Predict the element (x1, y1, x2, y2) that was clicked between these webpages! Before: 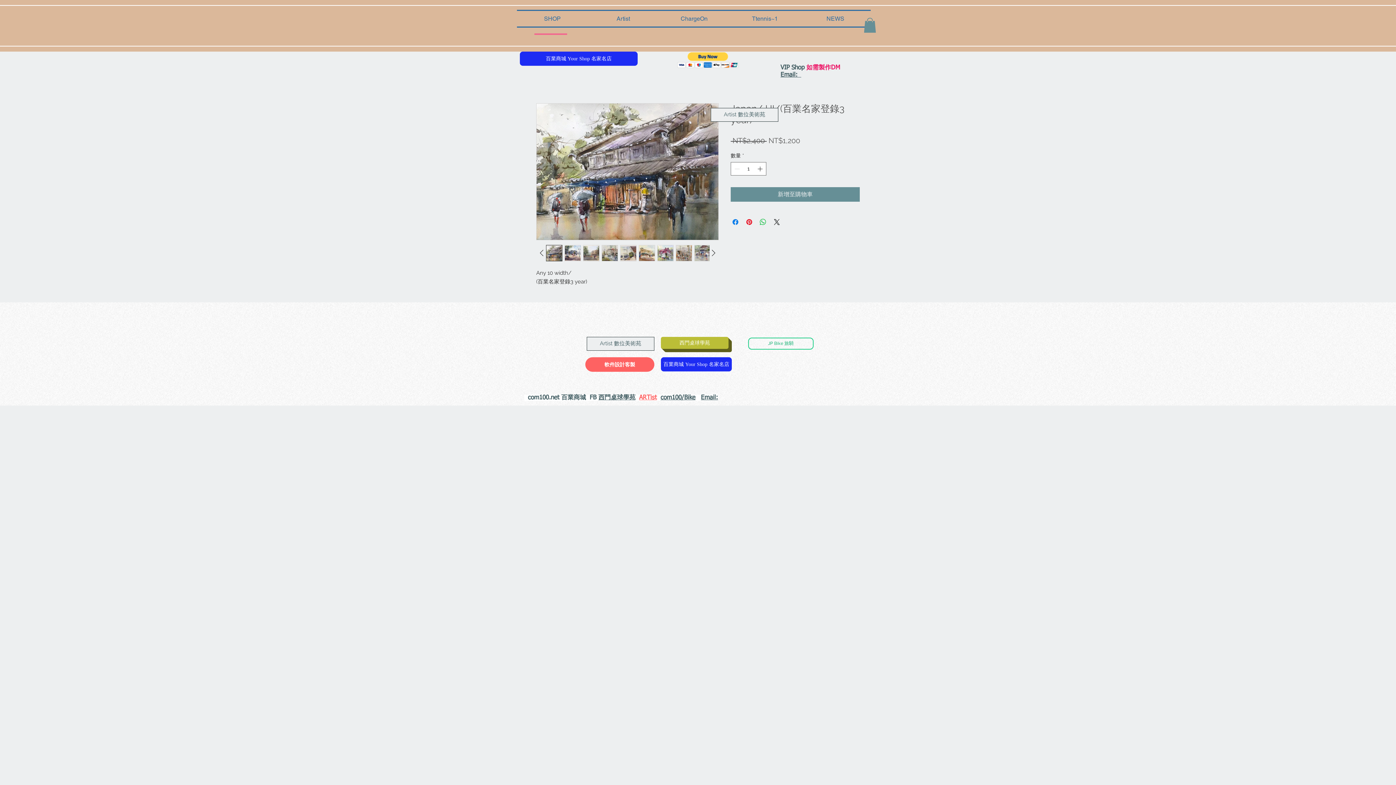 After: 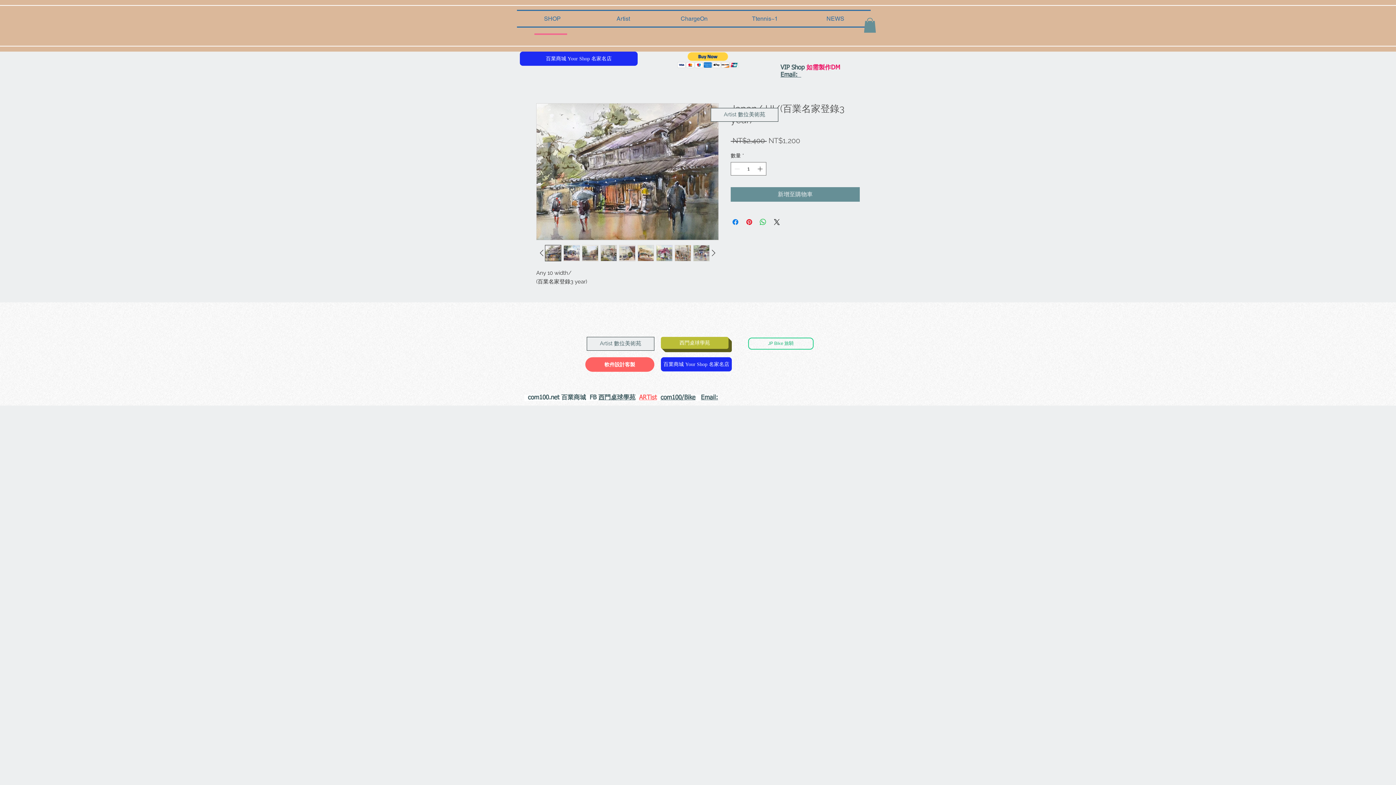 Action: bbox: (694, 244, 710, 261)